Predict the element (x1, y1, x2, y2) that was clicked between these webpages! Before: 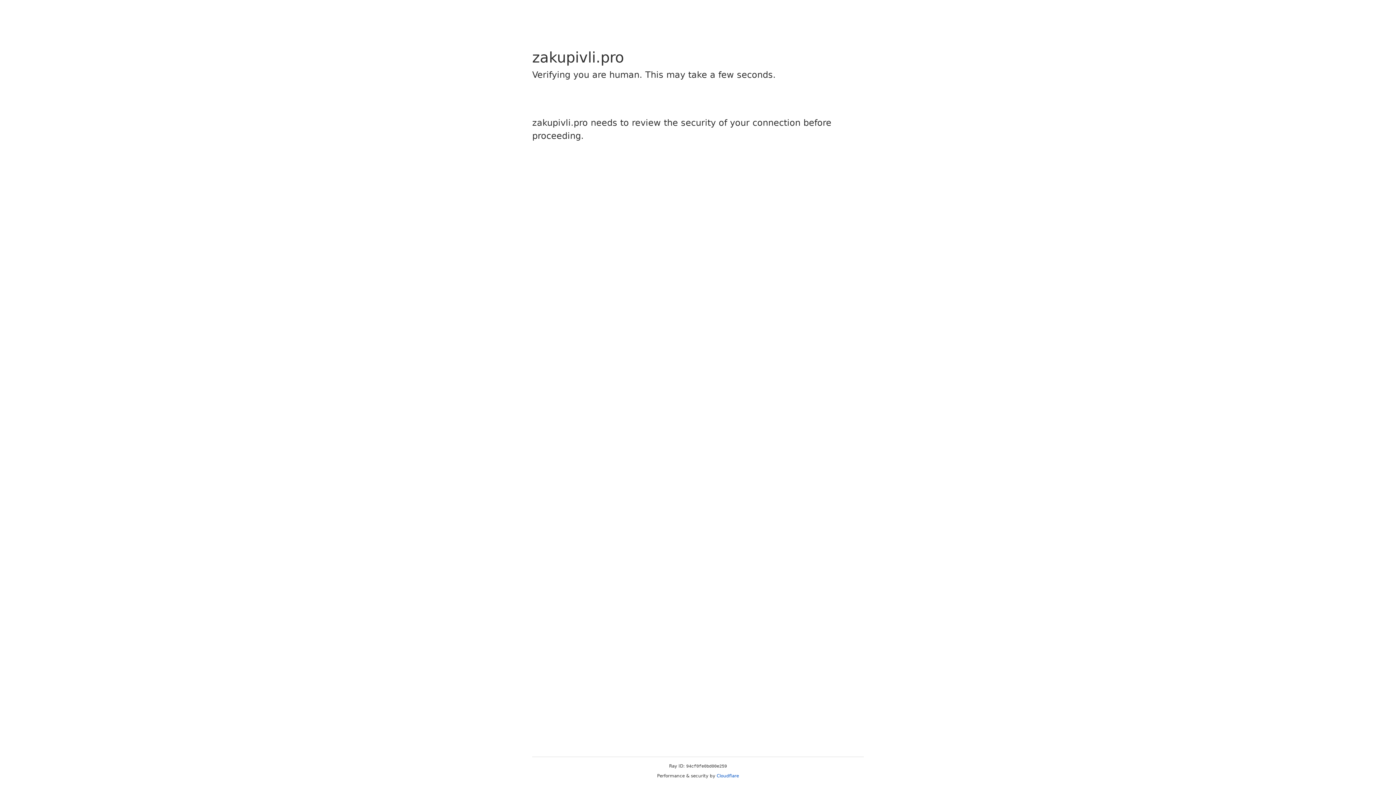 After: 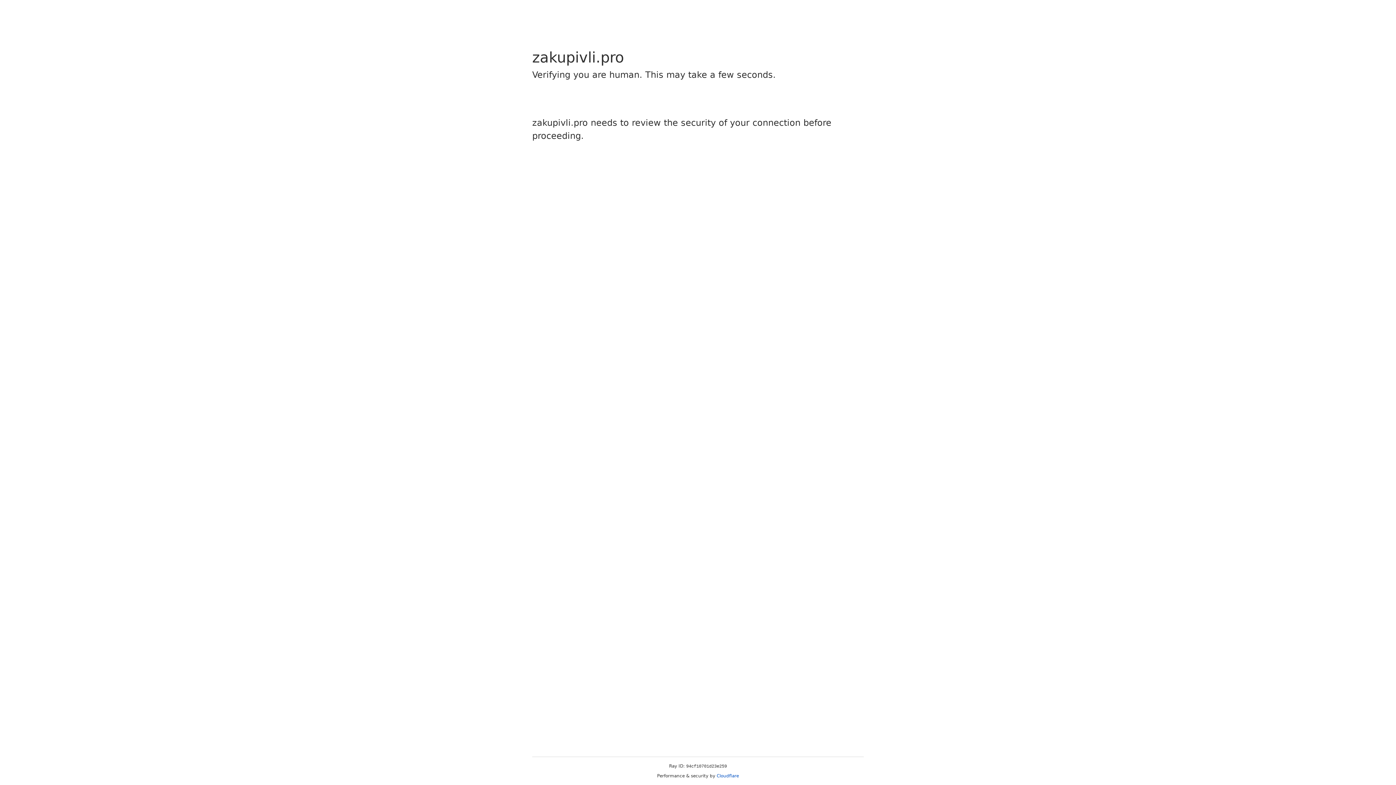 Action: label: Cloudflare bbox: (716, 773, 739, 778)